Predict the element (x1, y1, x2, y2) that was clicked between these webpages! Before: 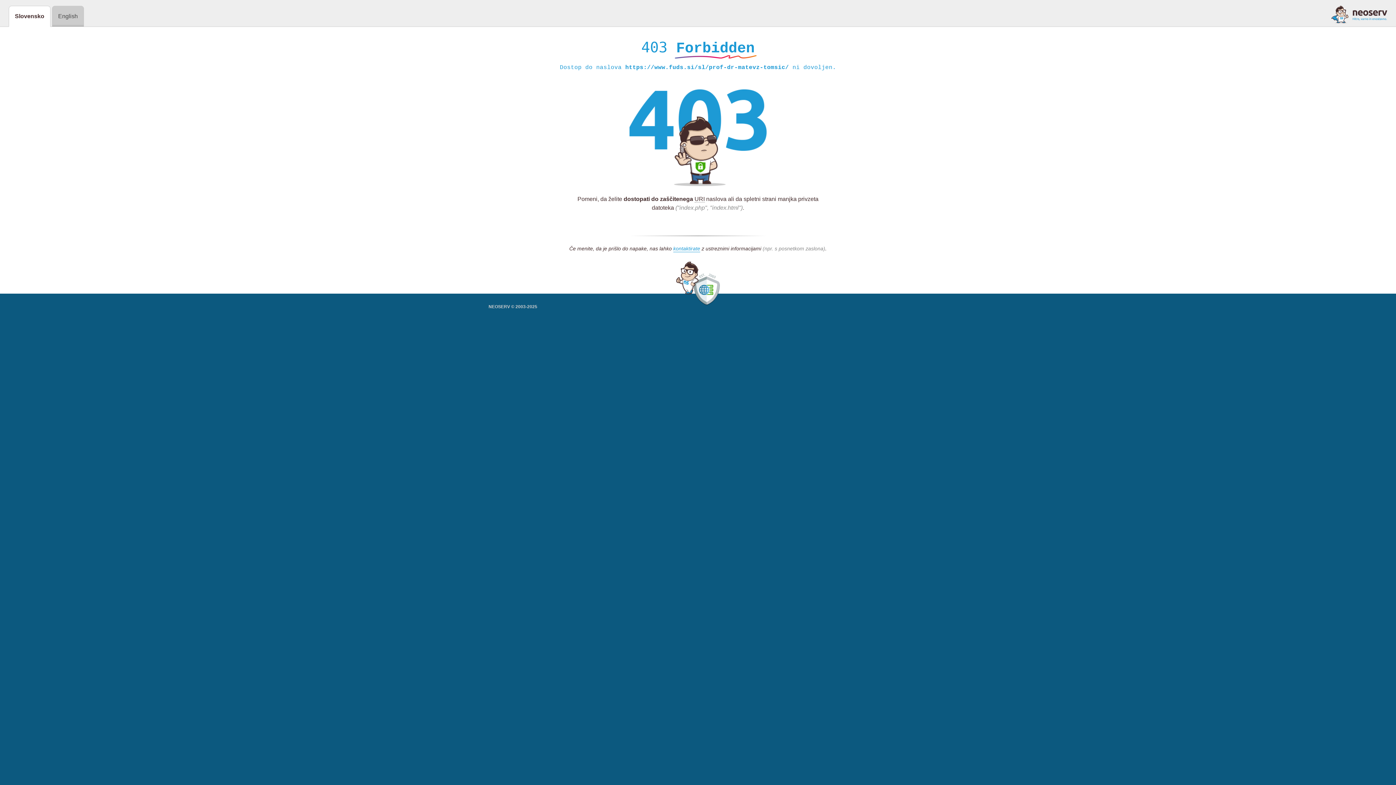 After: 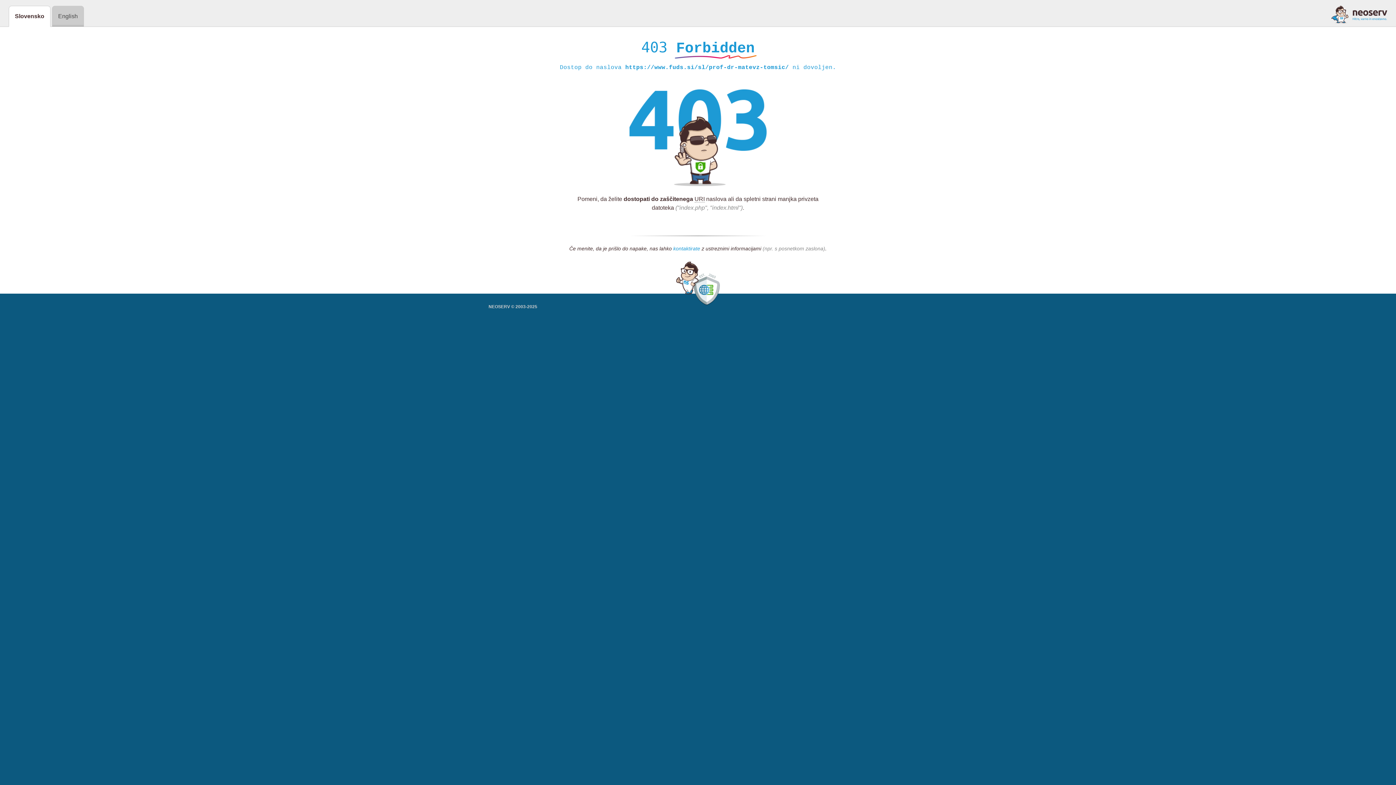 Action: label: kontaktirate bbox: (673, 245, 700, 252)